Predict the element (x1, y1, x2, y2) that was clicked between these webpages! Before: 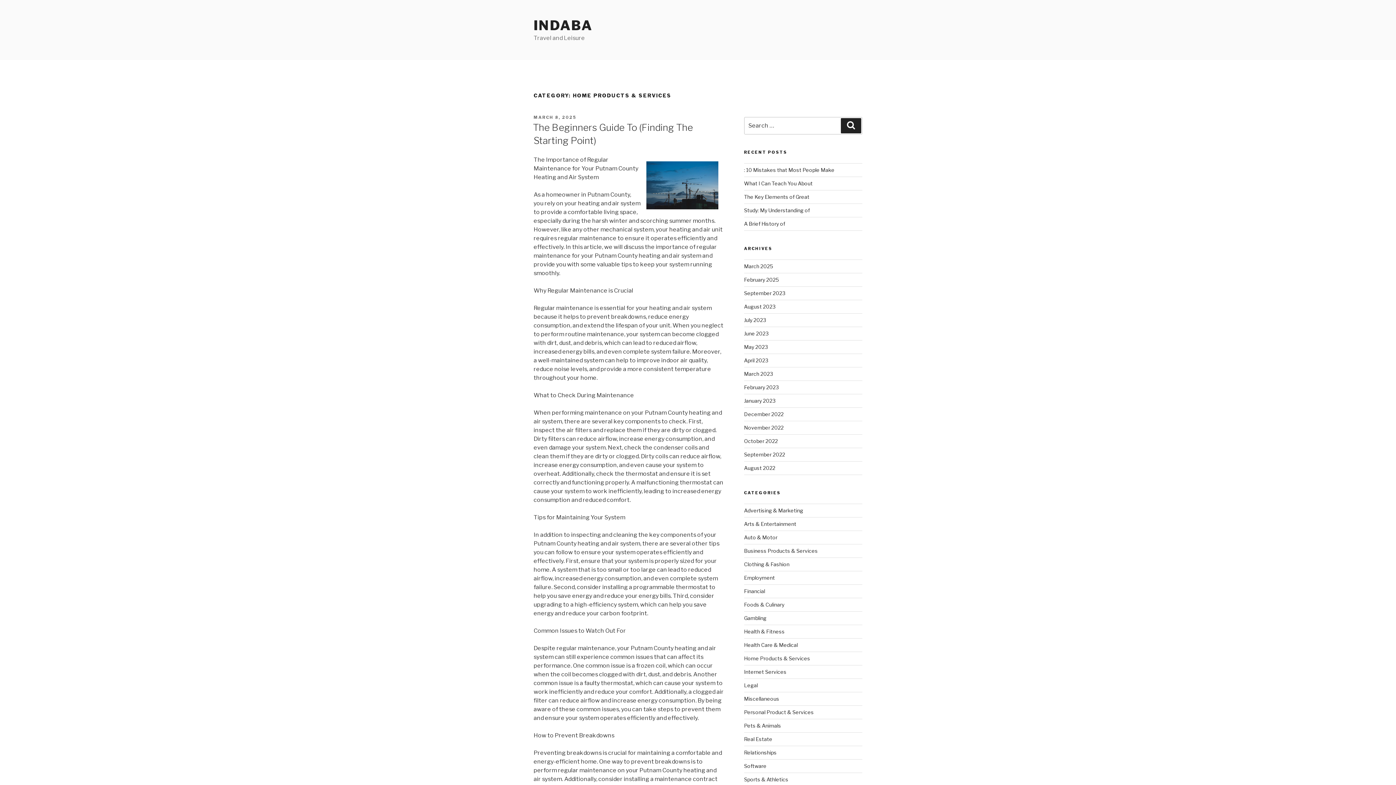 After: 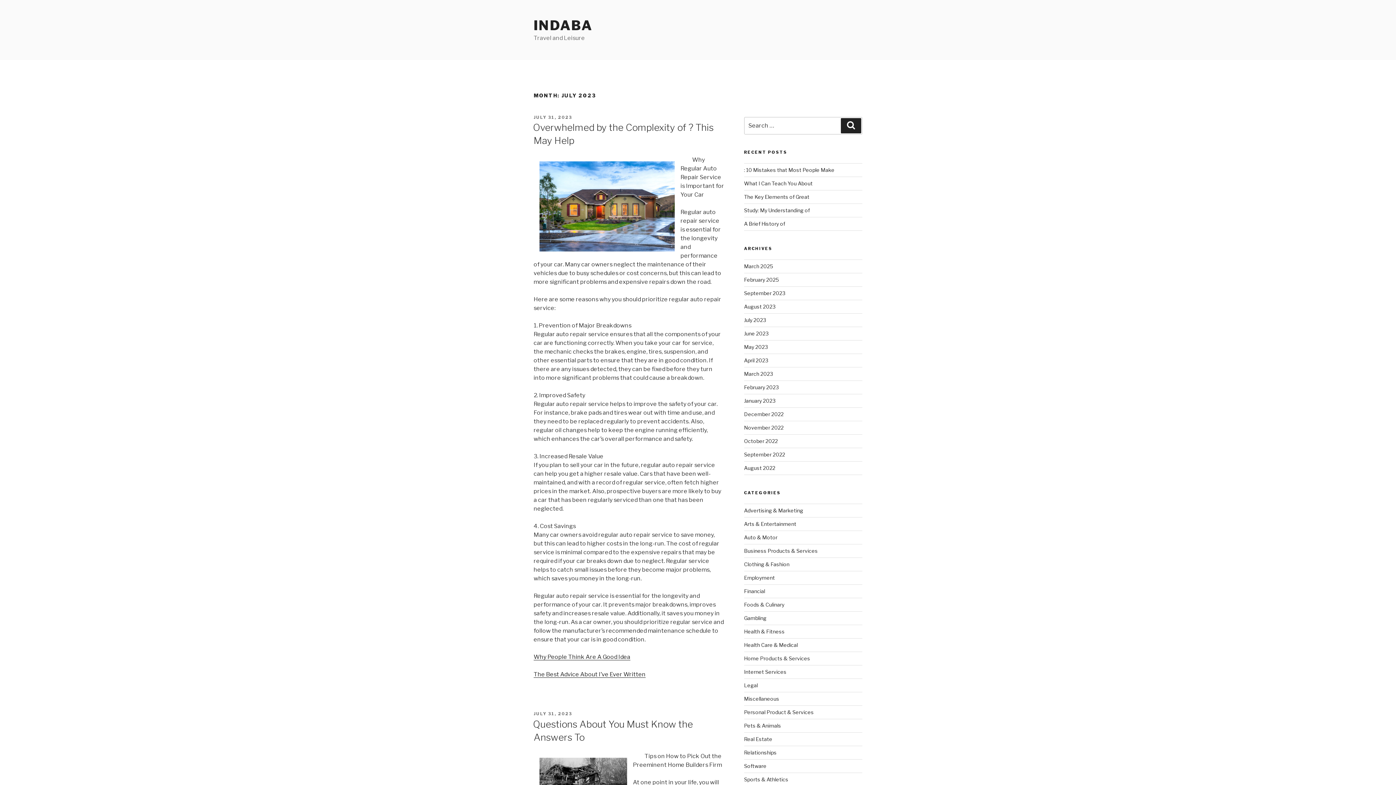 Action: bbox: (744, 317, 766, 323) label: July 2023